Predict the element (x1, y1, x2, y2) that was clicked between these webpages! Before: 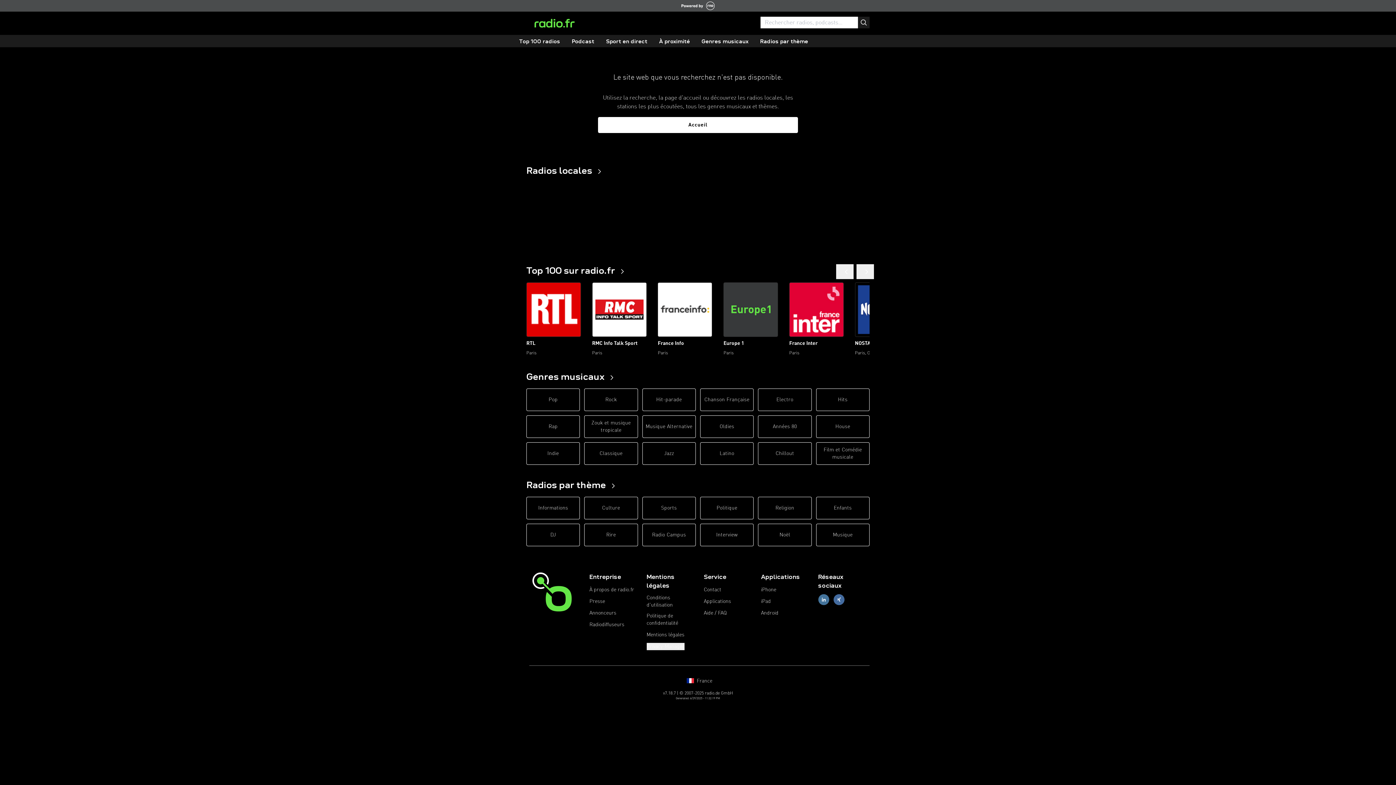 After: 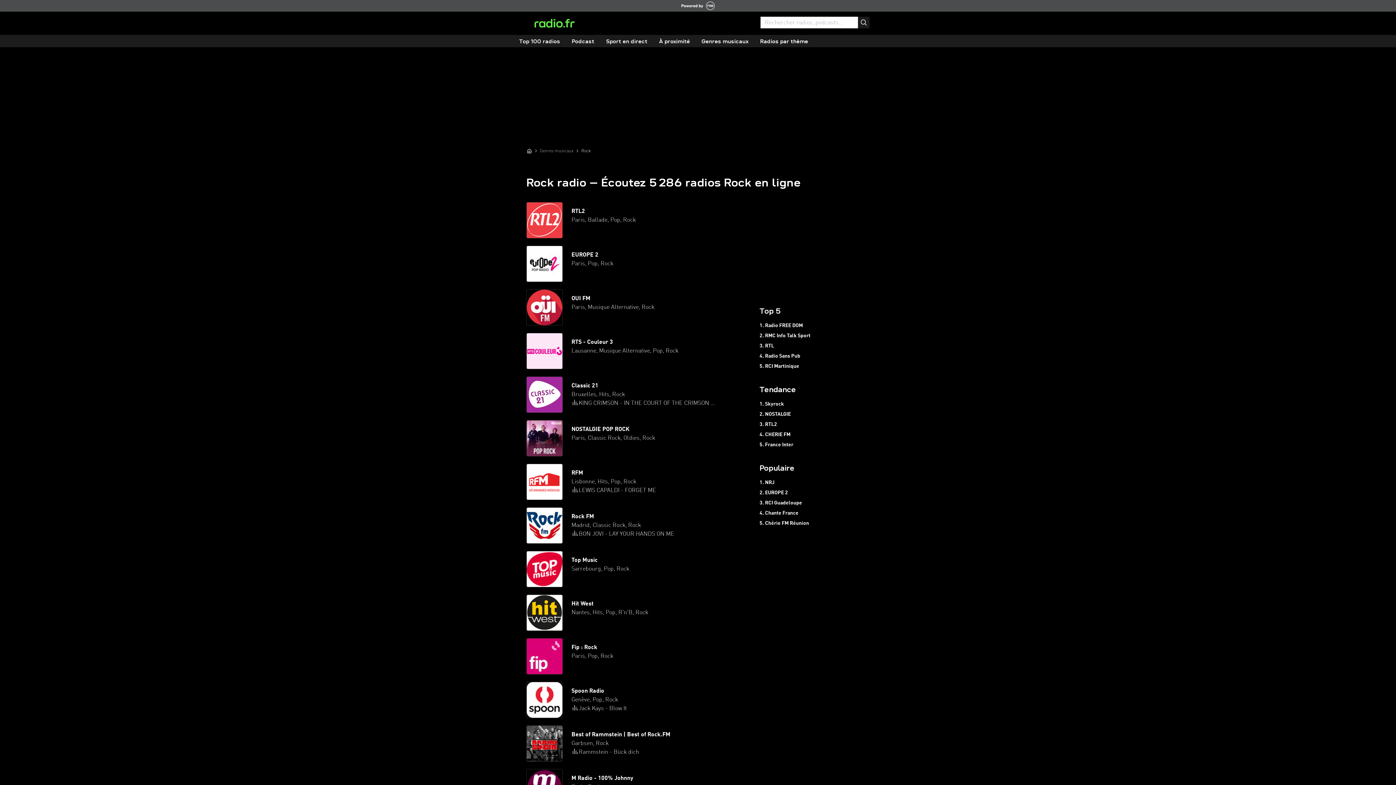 Action: label: Rock bbox: (584, 388, 638, 411)